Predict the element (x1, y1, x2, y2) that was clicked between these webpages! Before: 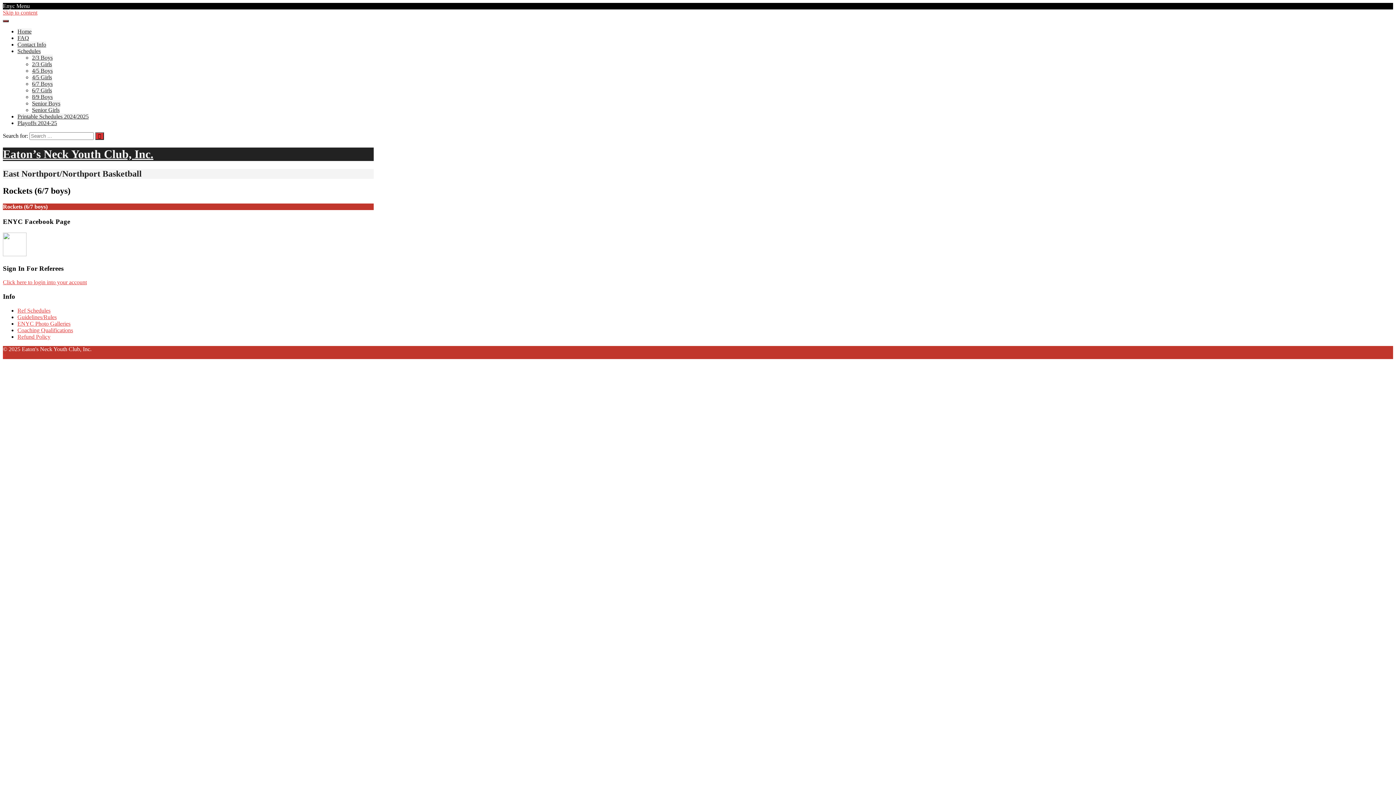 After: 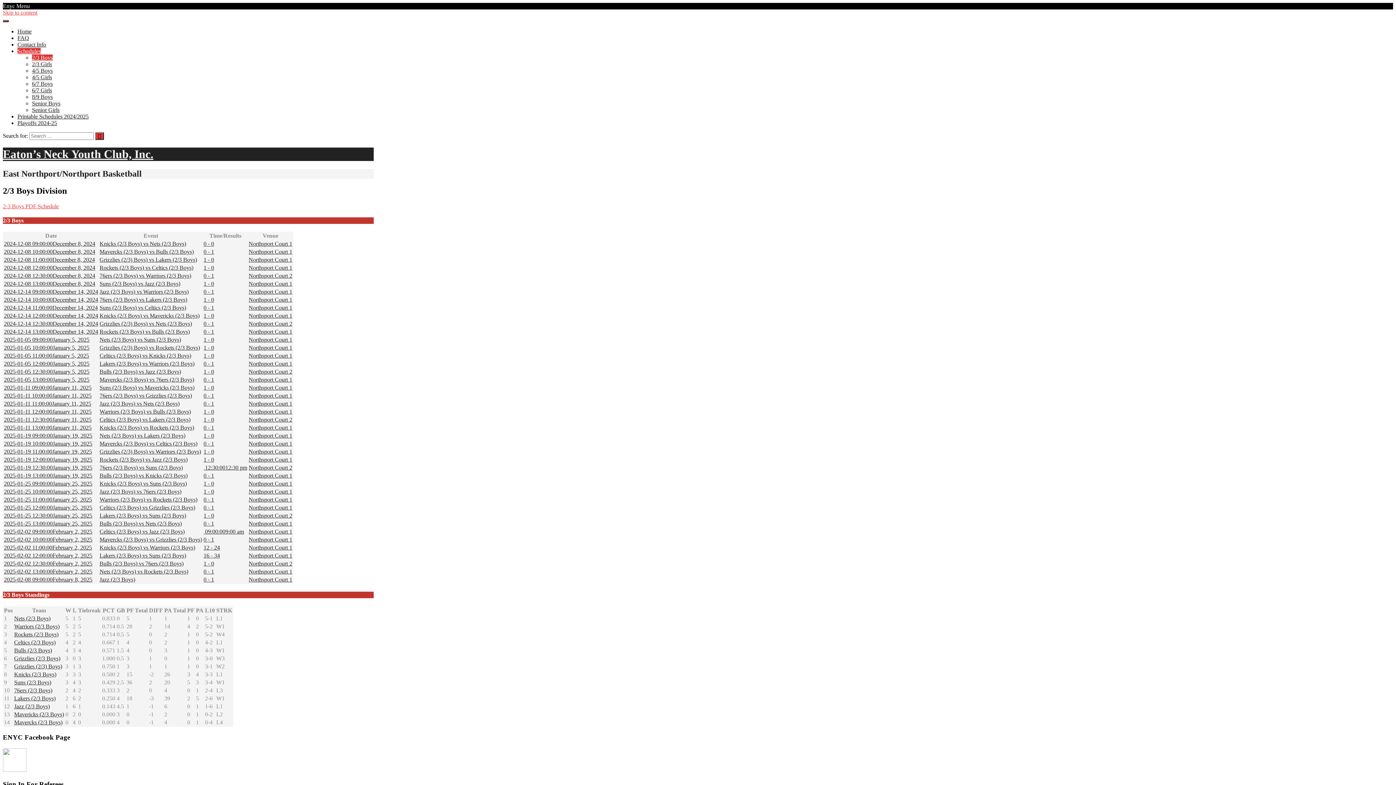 Action: bbox: (32, 54, 52, 60) label: 2/3 Boys